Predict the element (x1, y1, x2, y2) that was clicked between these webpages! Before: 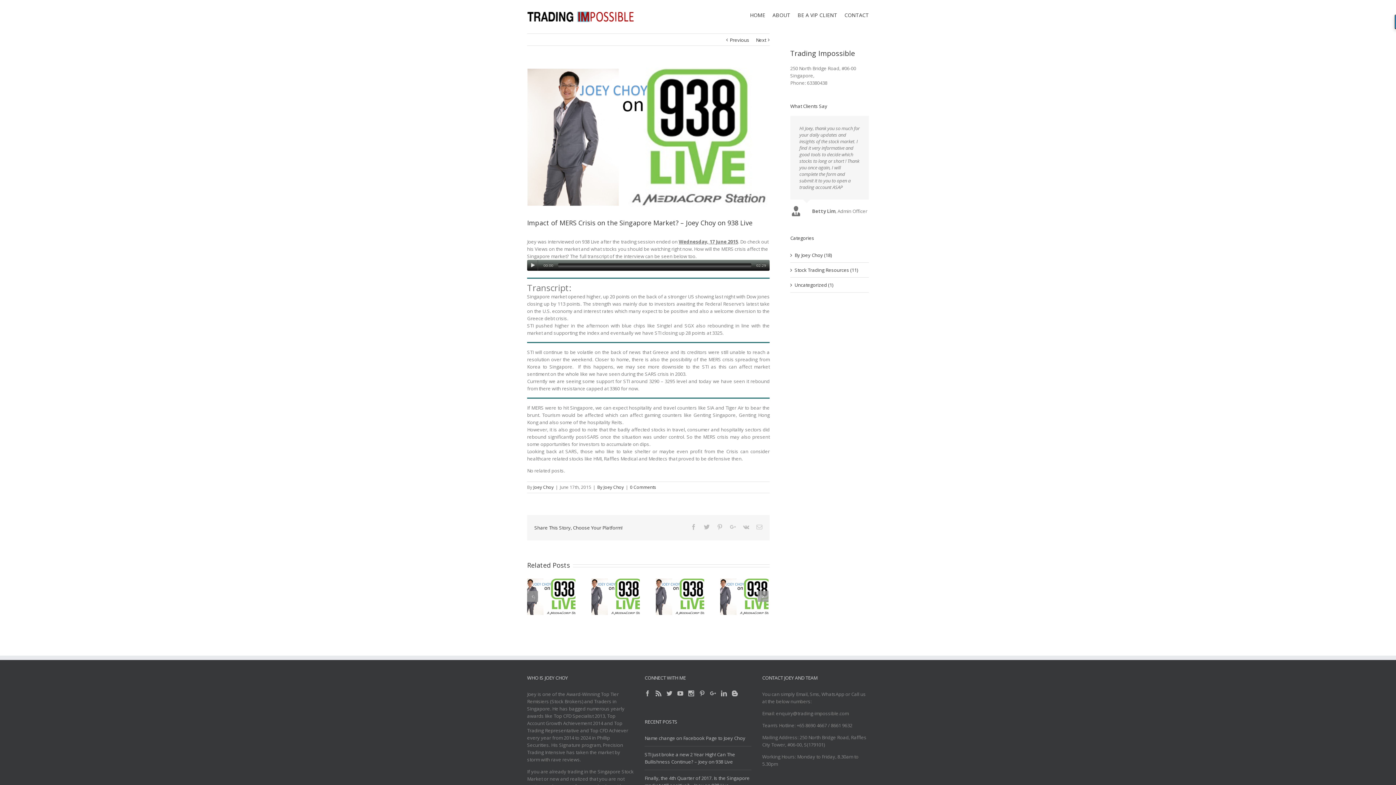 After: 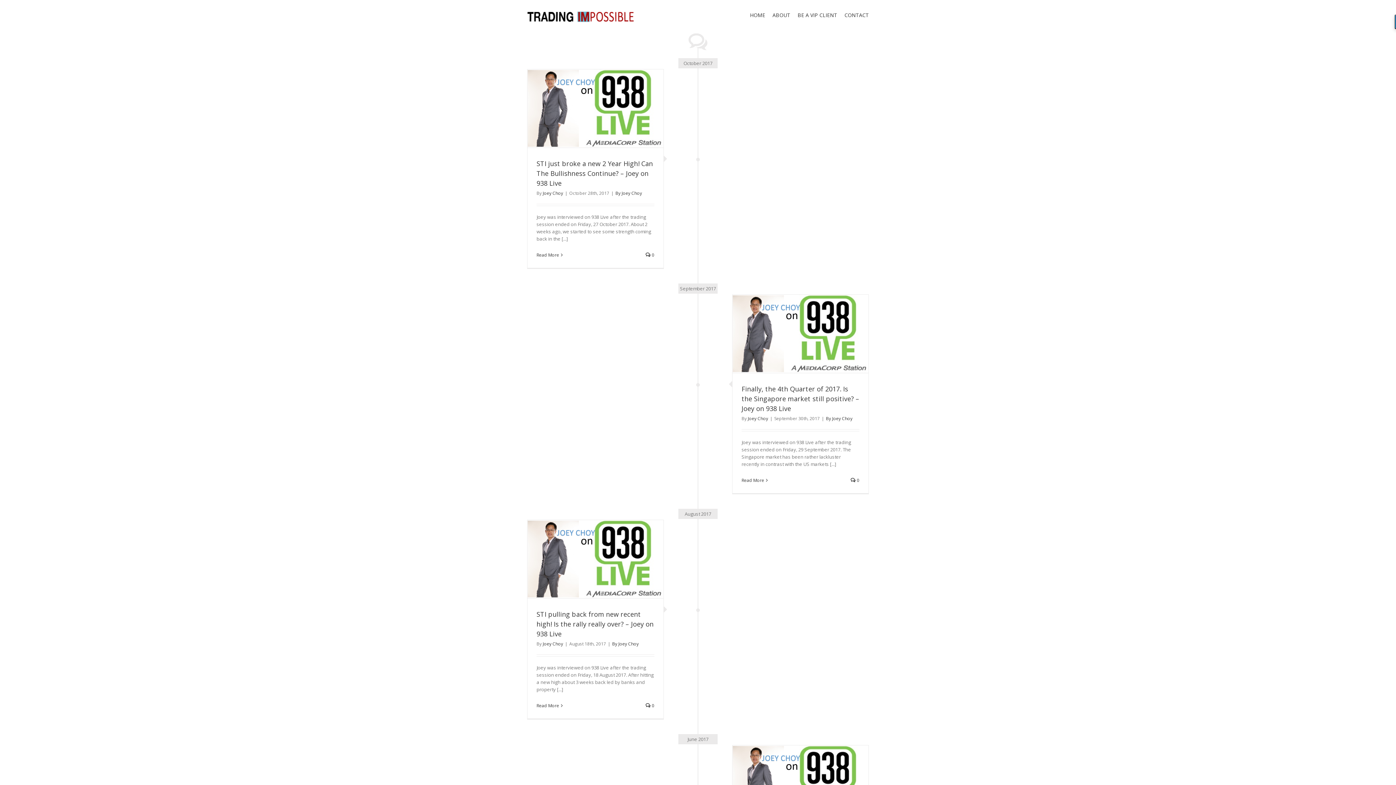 Action: bbox: (597, 484, 624, 490) label: By Joey Choy